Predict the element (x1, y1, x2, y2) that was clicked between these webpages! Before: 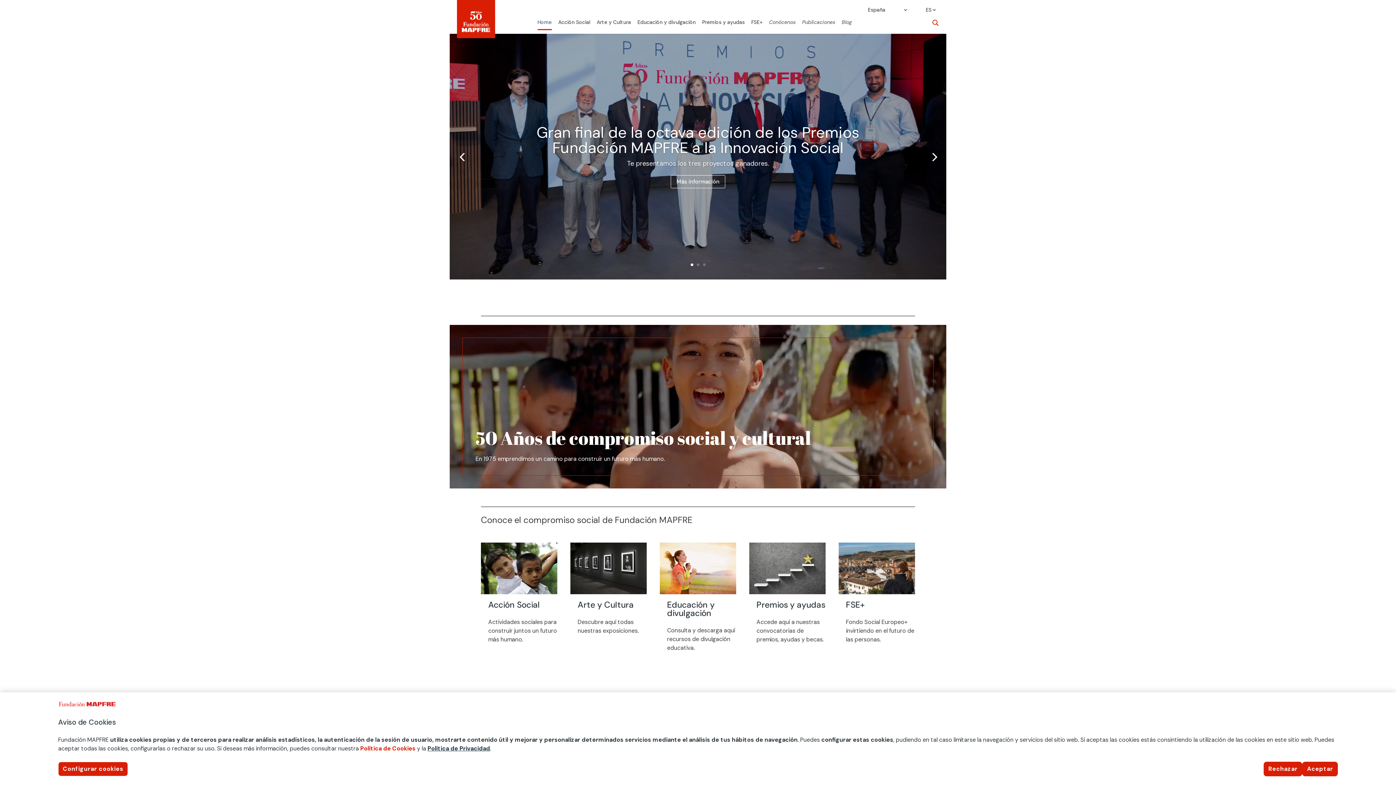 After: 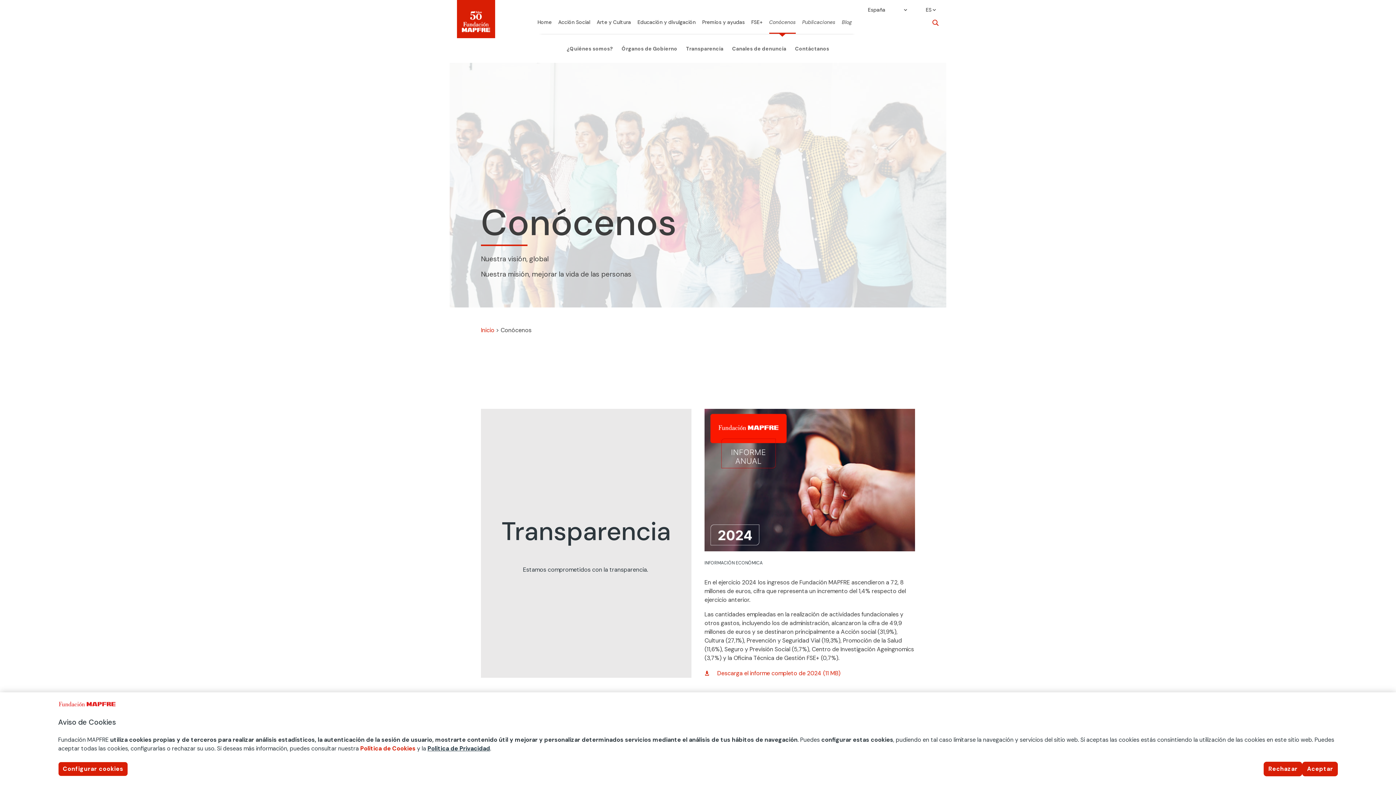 Action: label: Conócenos bbox: (769, 19, 795, 29)